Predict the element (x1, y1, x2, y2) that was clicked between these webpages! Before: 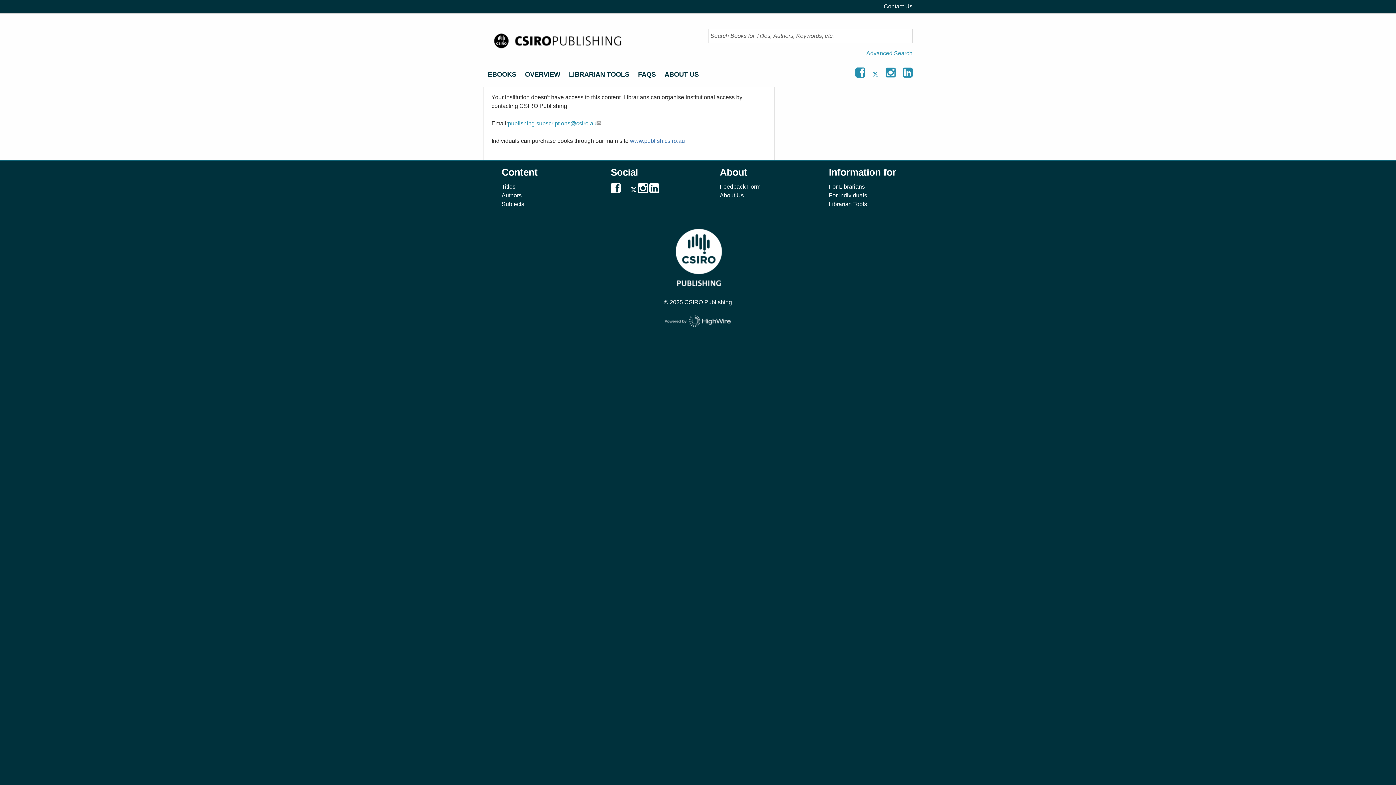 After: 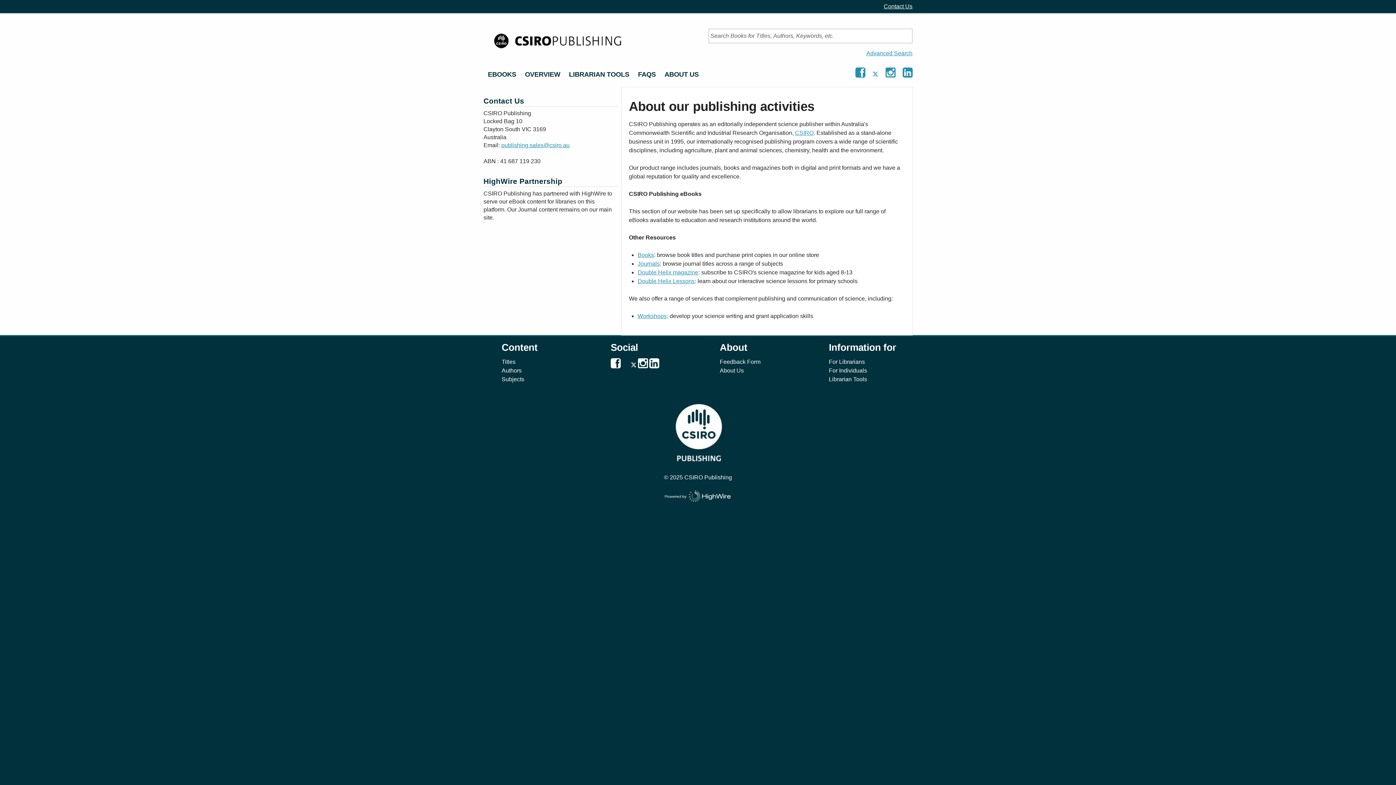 Action: label: About Us bbox: (720, 192, 744, 198)